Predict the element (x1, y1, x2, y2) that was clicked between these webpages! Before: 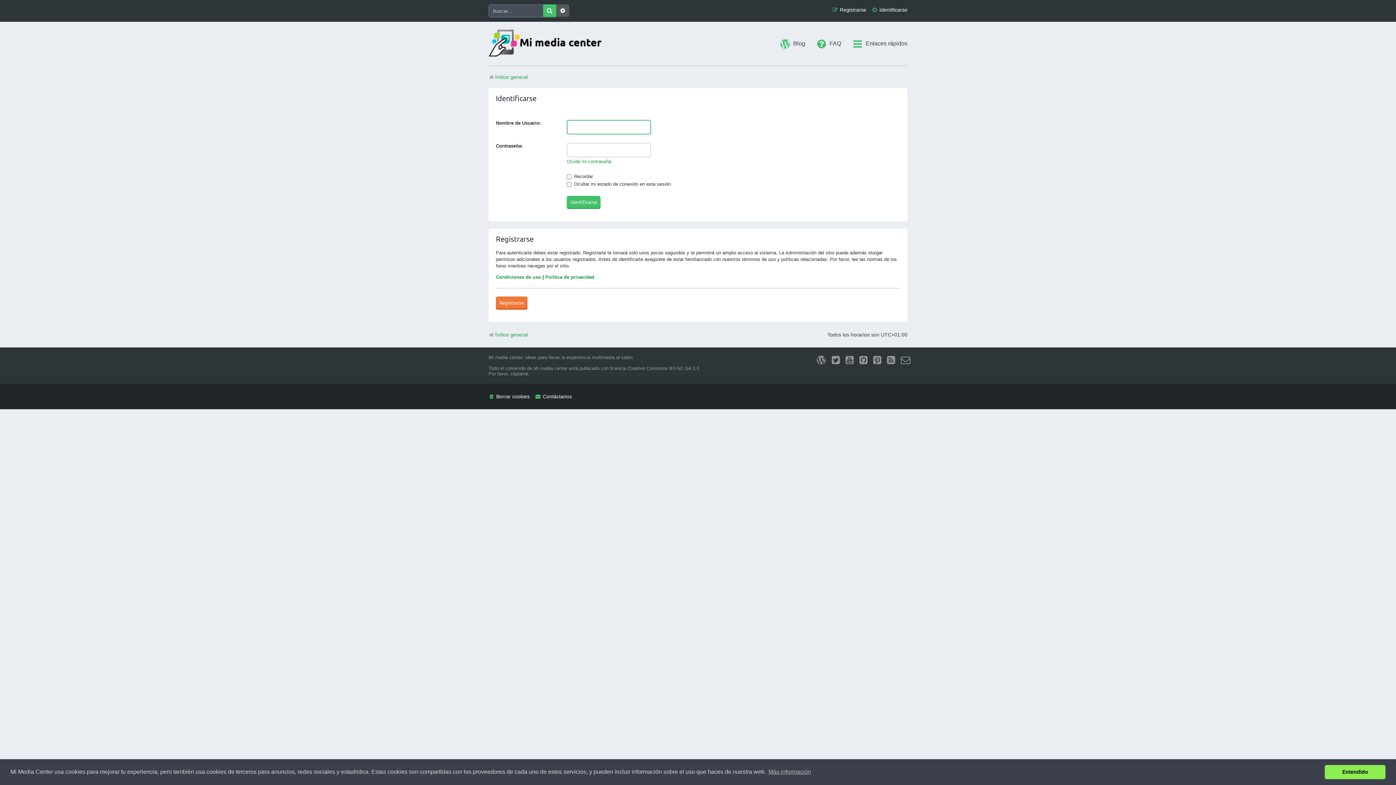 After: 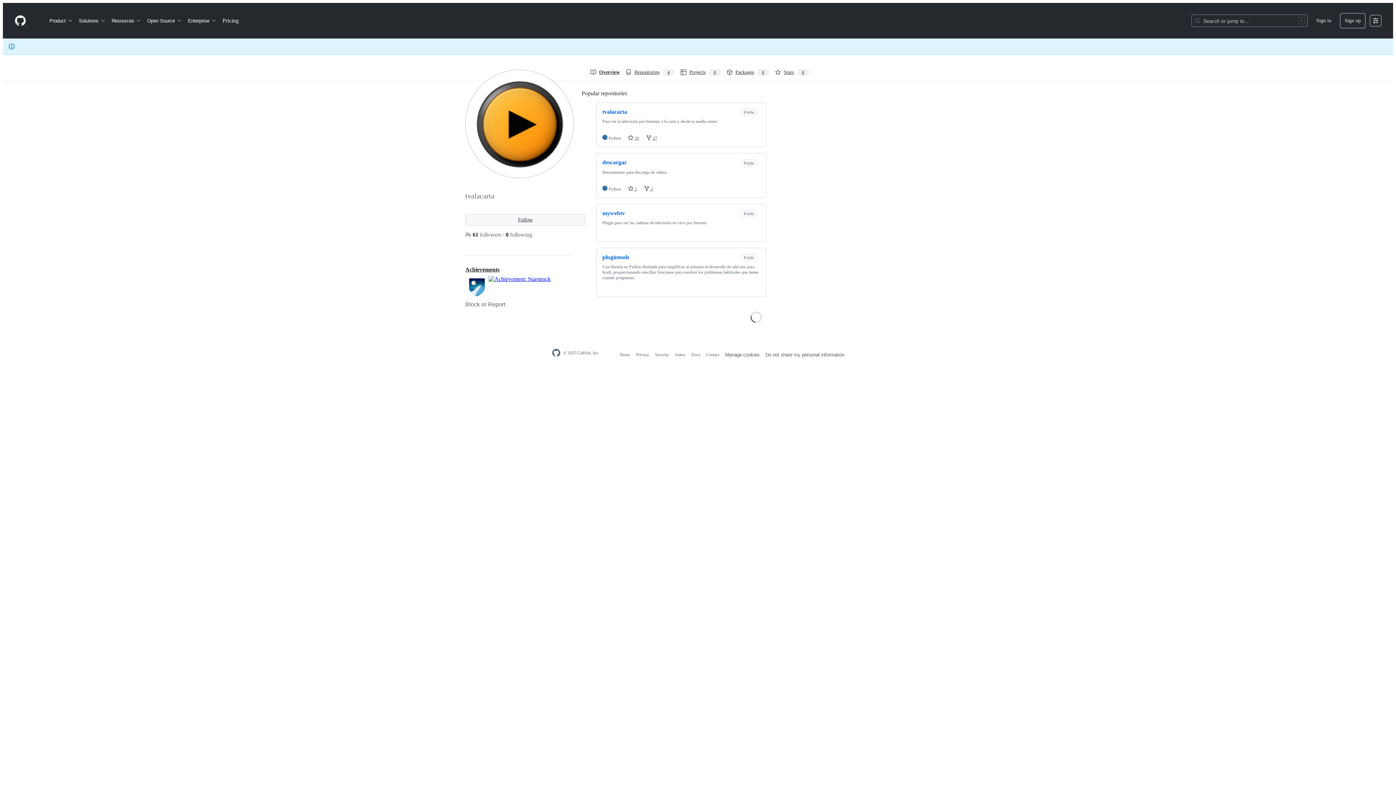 Action: bbox: (859, 355, 868, 365)